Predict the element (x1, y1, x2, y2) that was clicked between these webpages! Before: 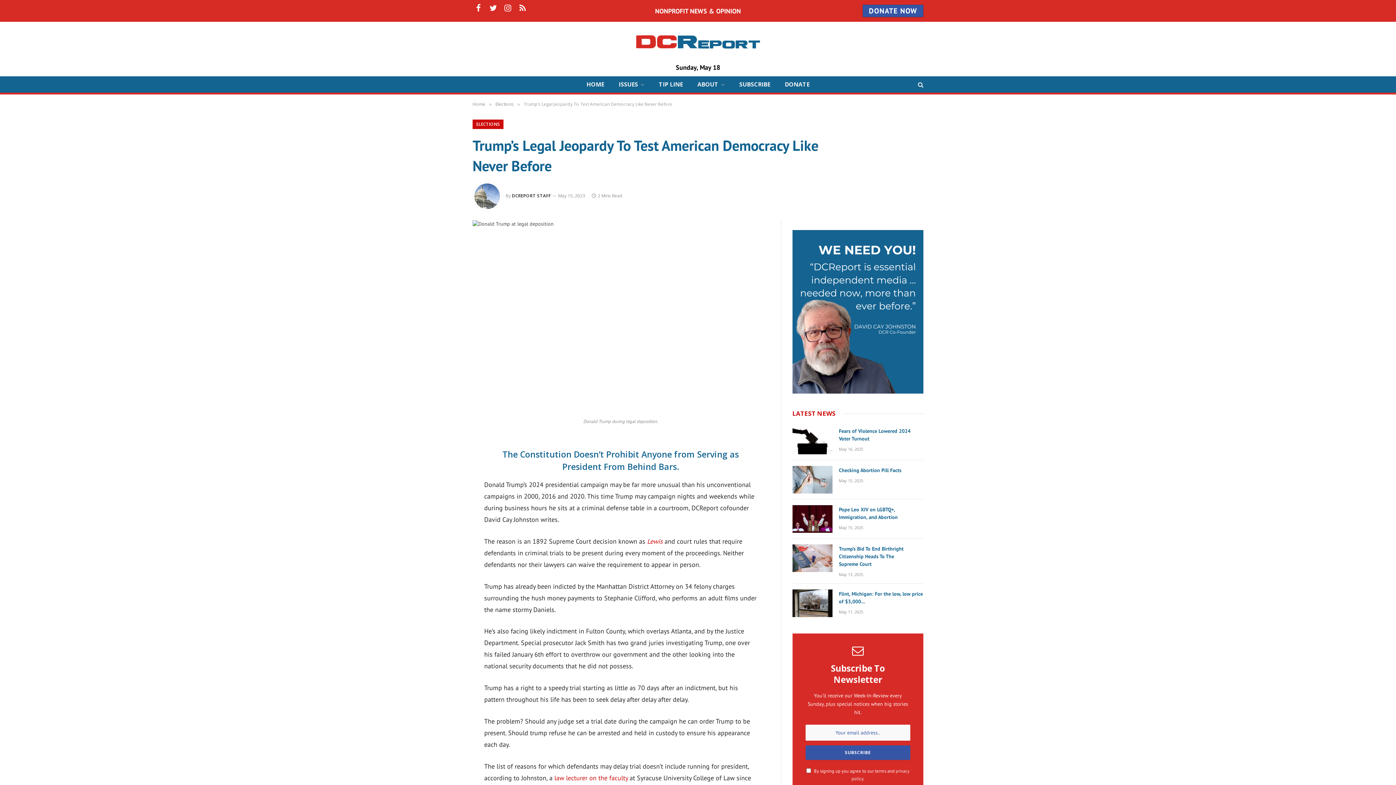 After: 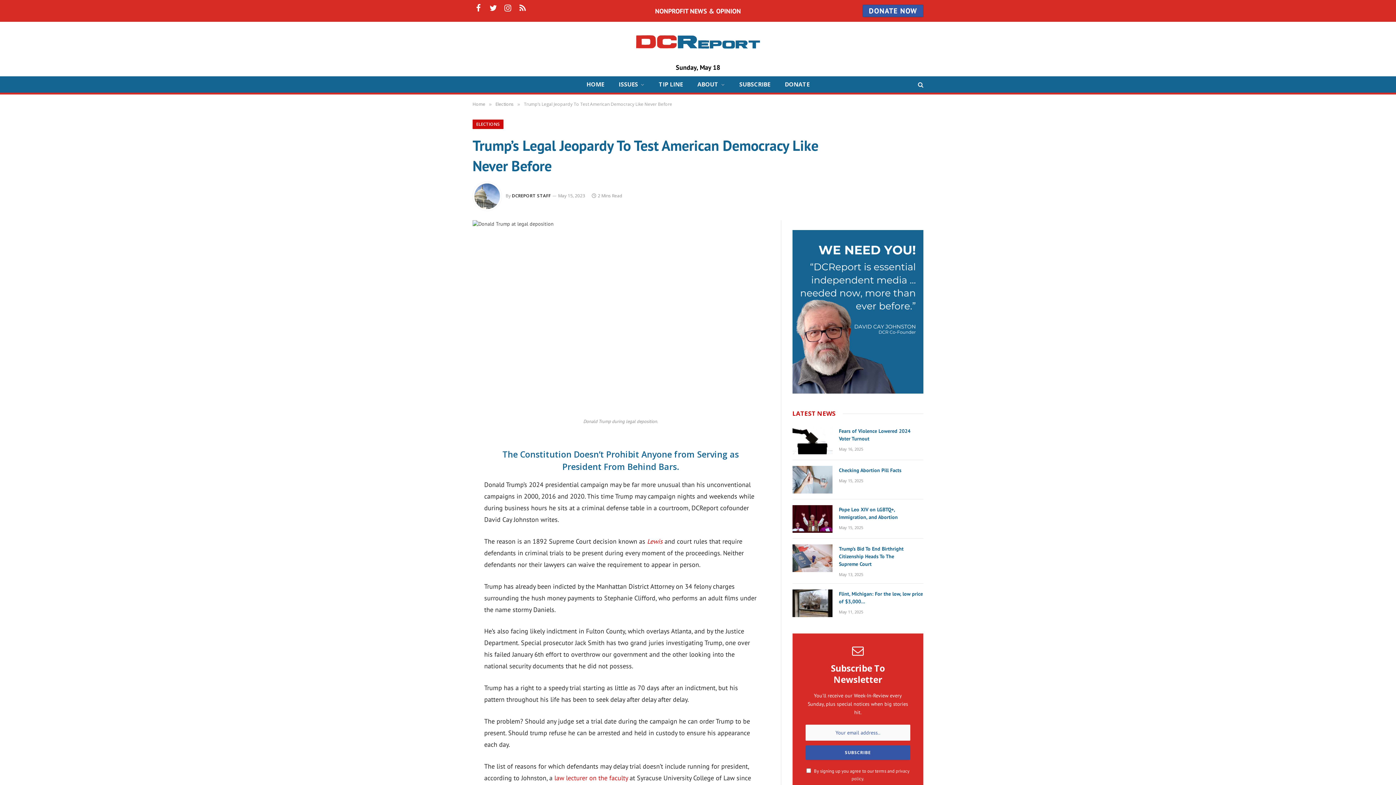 Action: bbox: (440, 487, 454, 502)